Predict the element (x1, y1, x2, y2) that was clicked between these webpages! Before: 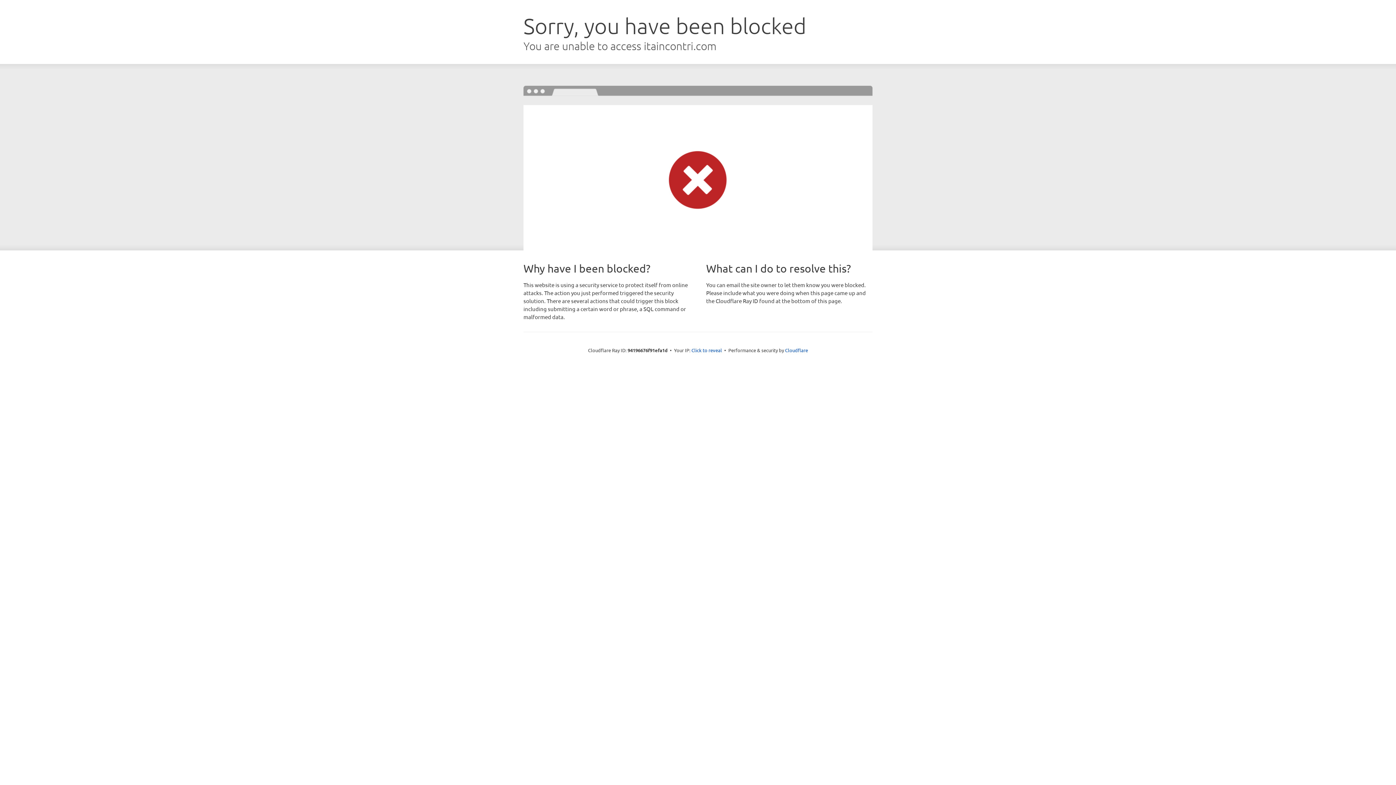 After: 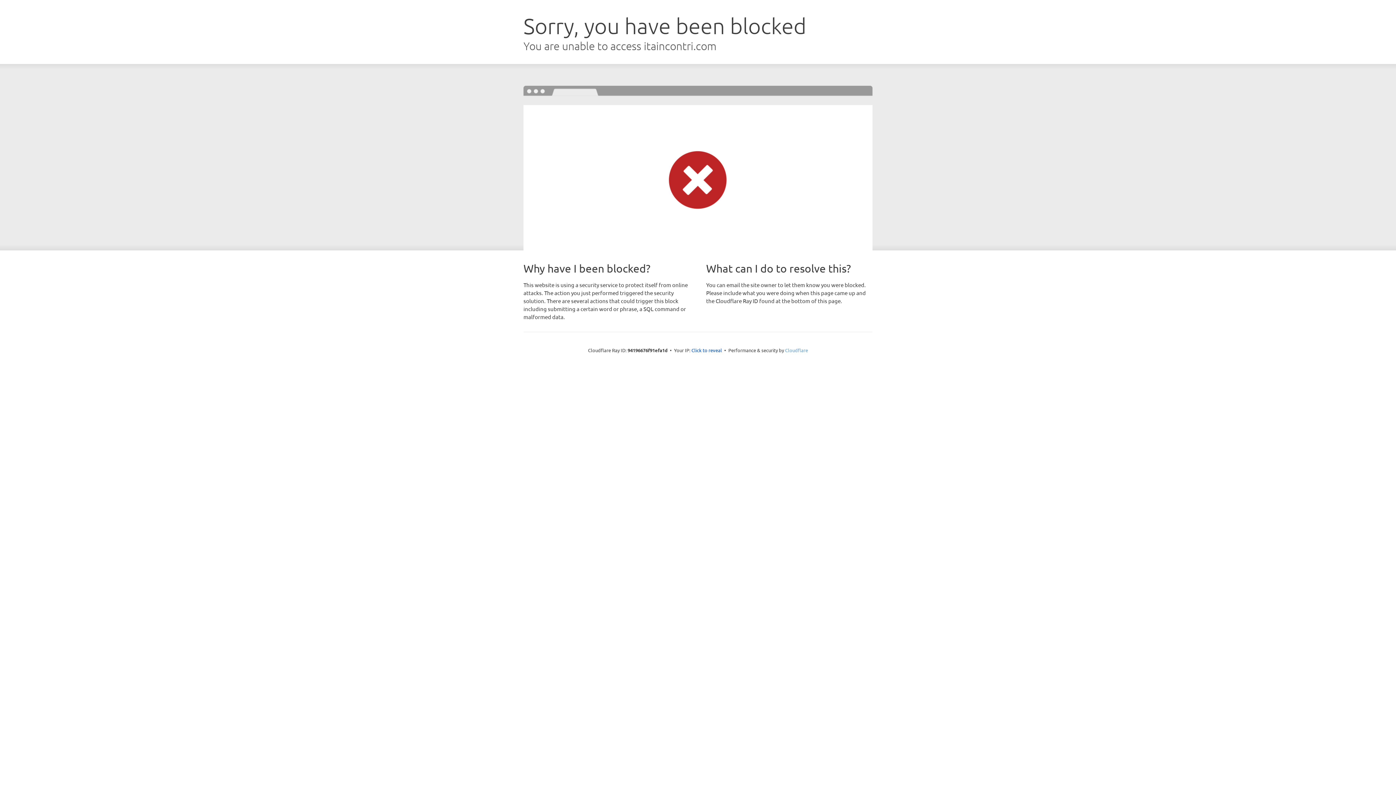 Action: label: Cloudflare bbox: (785, 347, 808, 353)